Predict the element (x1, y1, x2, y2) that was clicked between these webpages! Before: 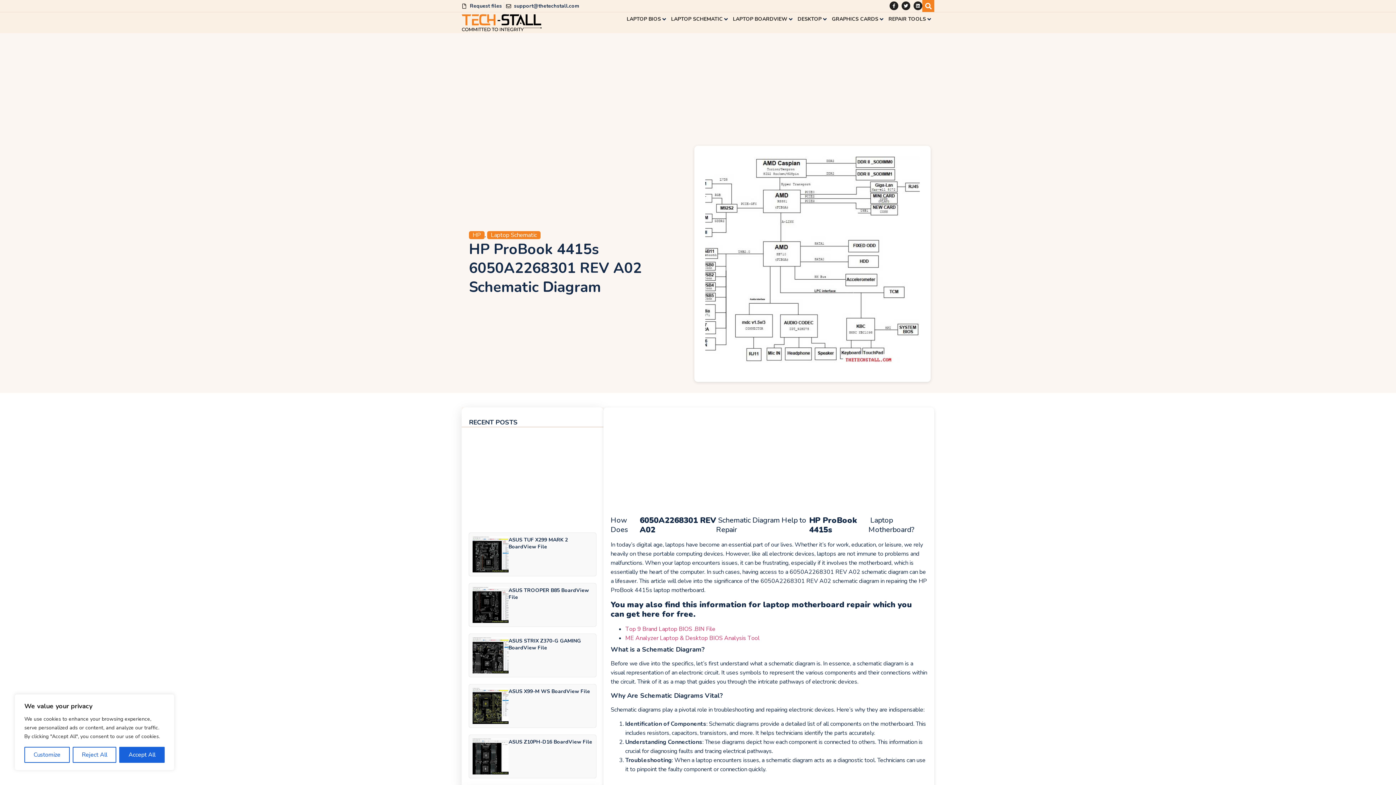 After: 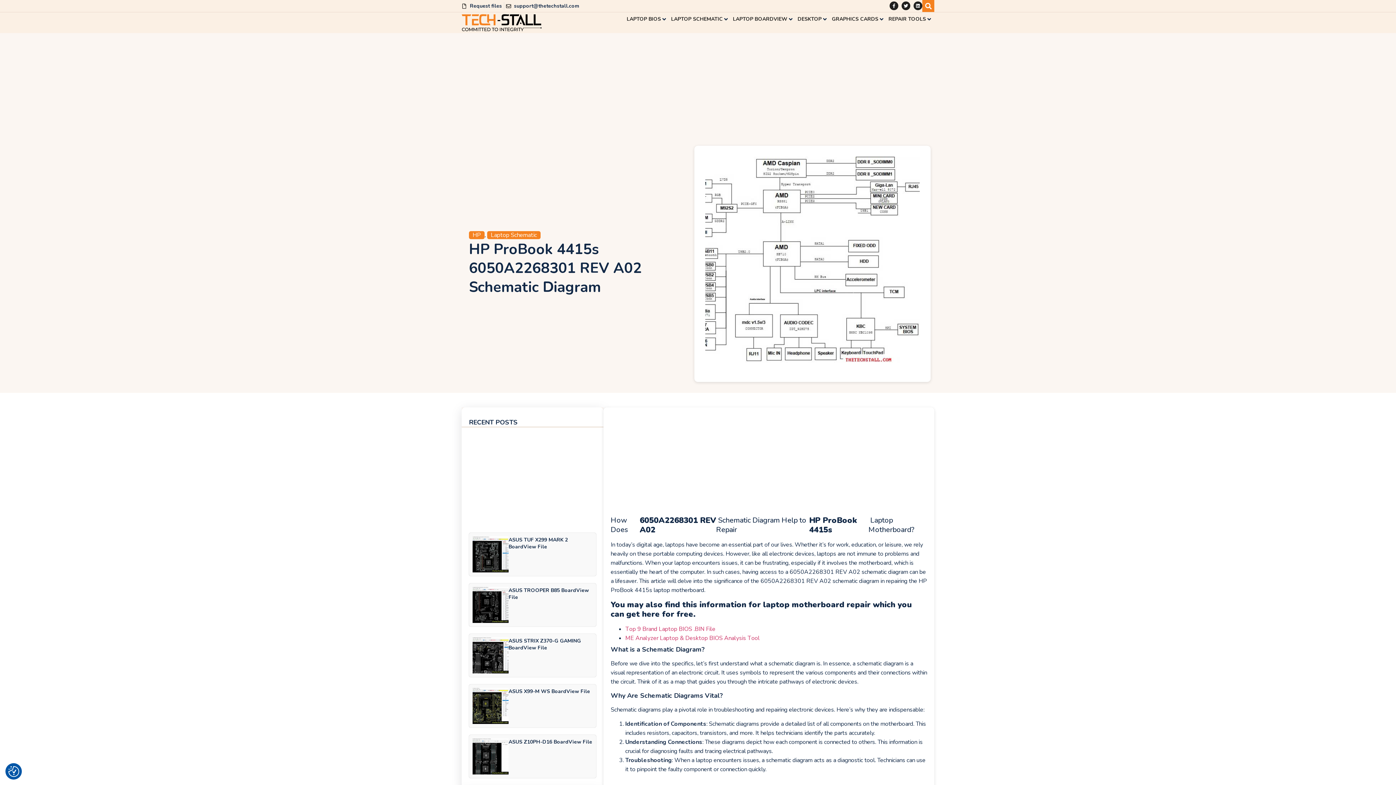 Action: label: Reject All bbox: (72, 747, 116, 763)